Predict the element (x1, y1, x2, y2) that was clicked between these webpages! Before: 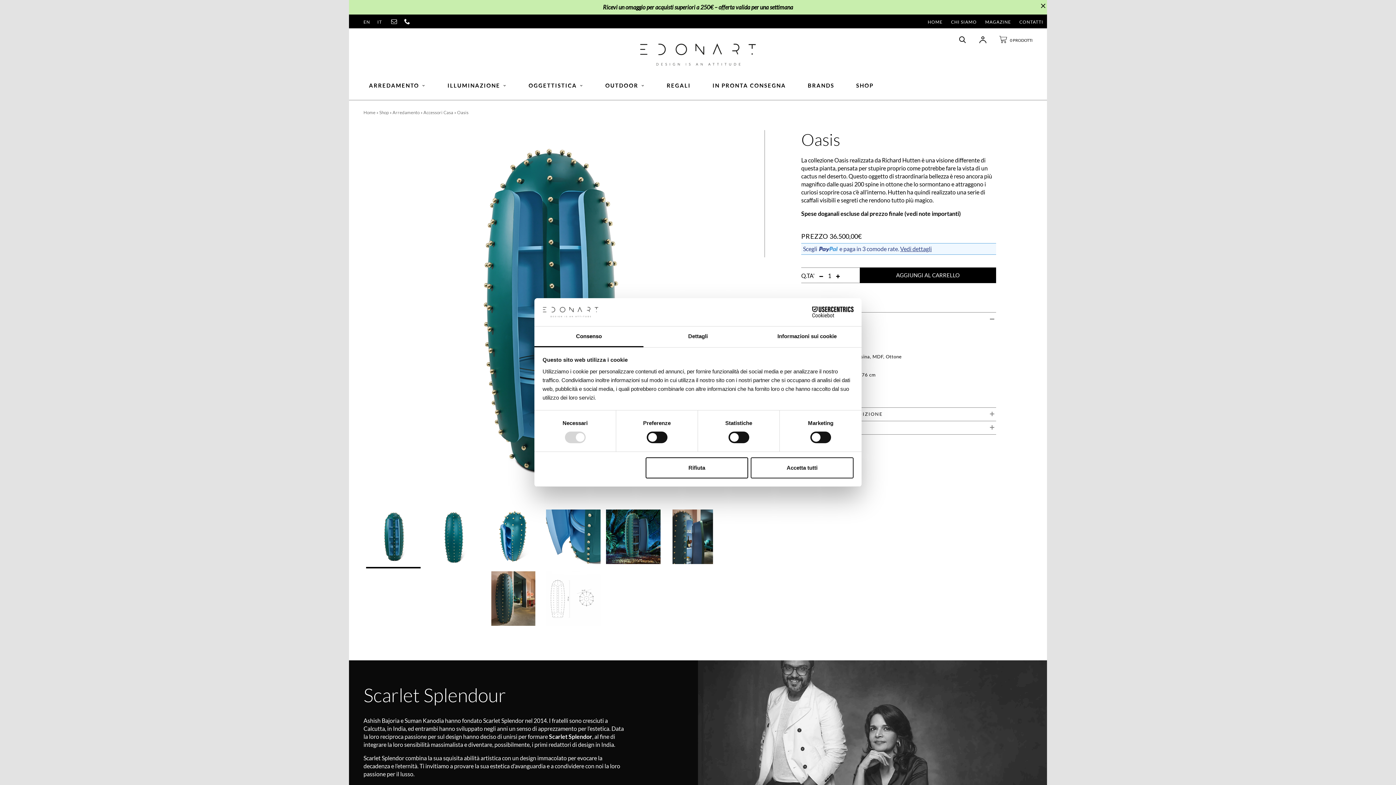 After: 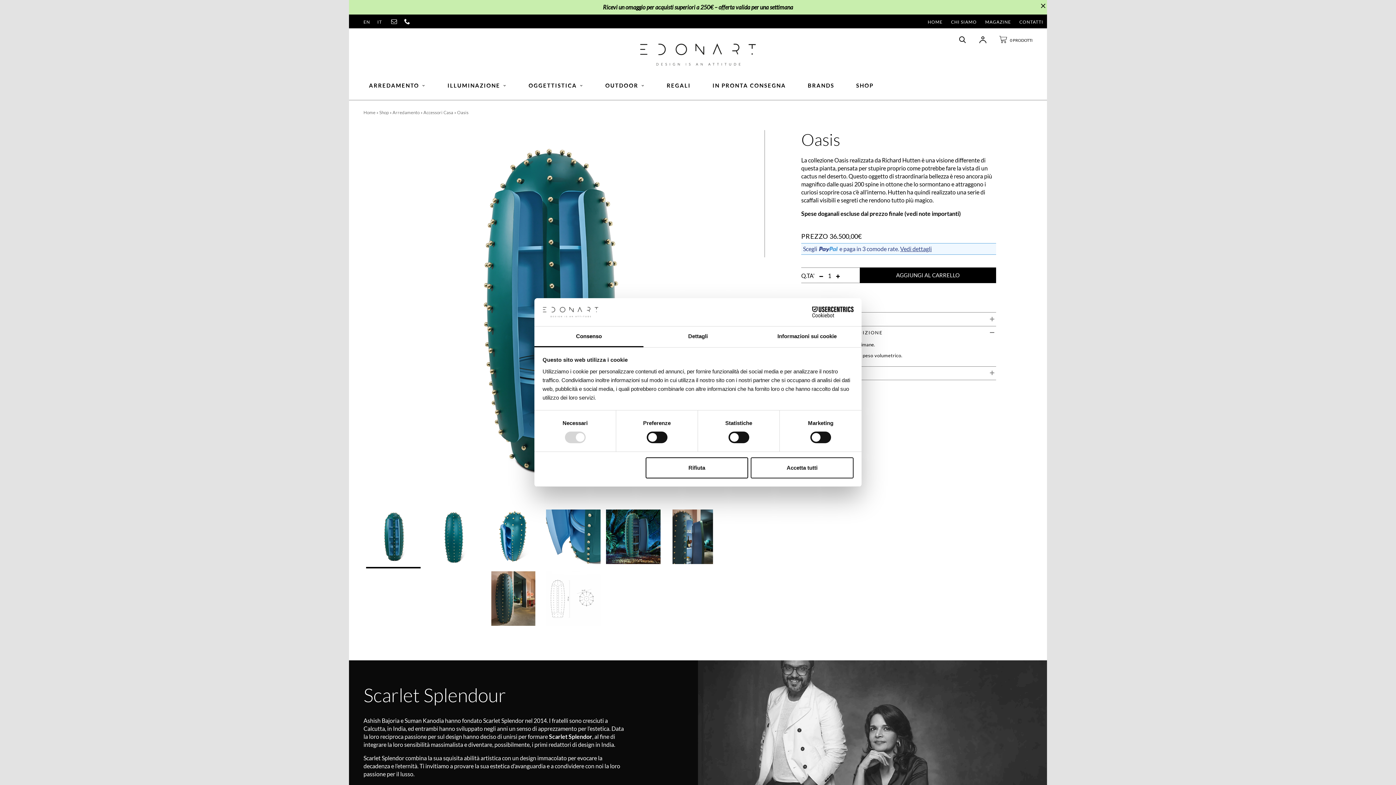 Action: label: TEMPISTICHE E SPEDIZIONE bbox: (801, 407, 996, 421)